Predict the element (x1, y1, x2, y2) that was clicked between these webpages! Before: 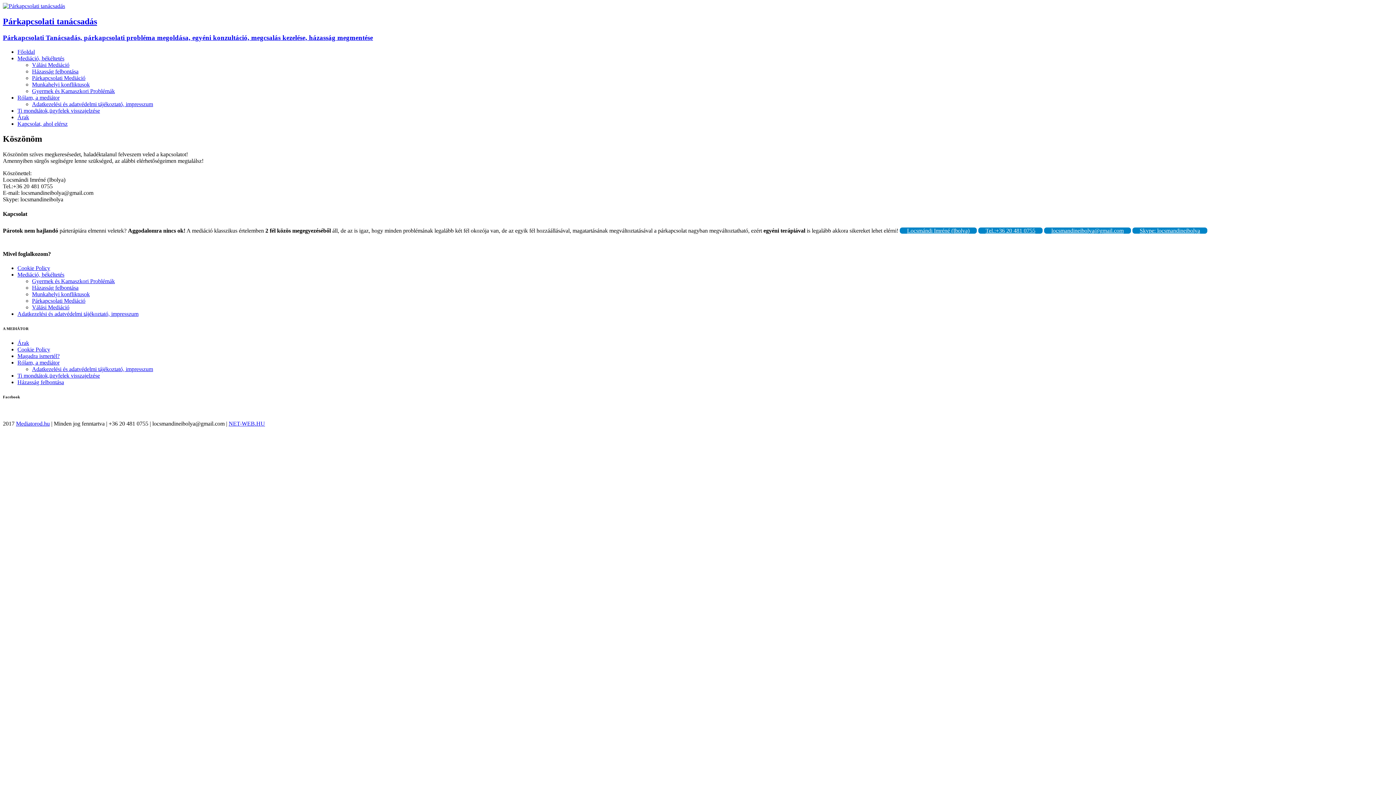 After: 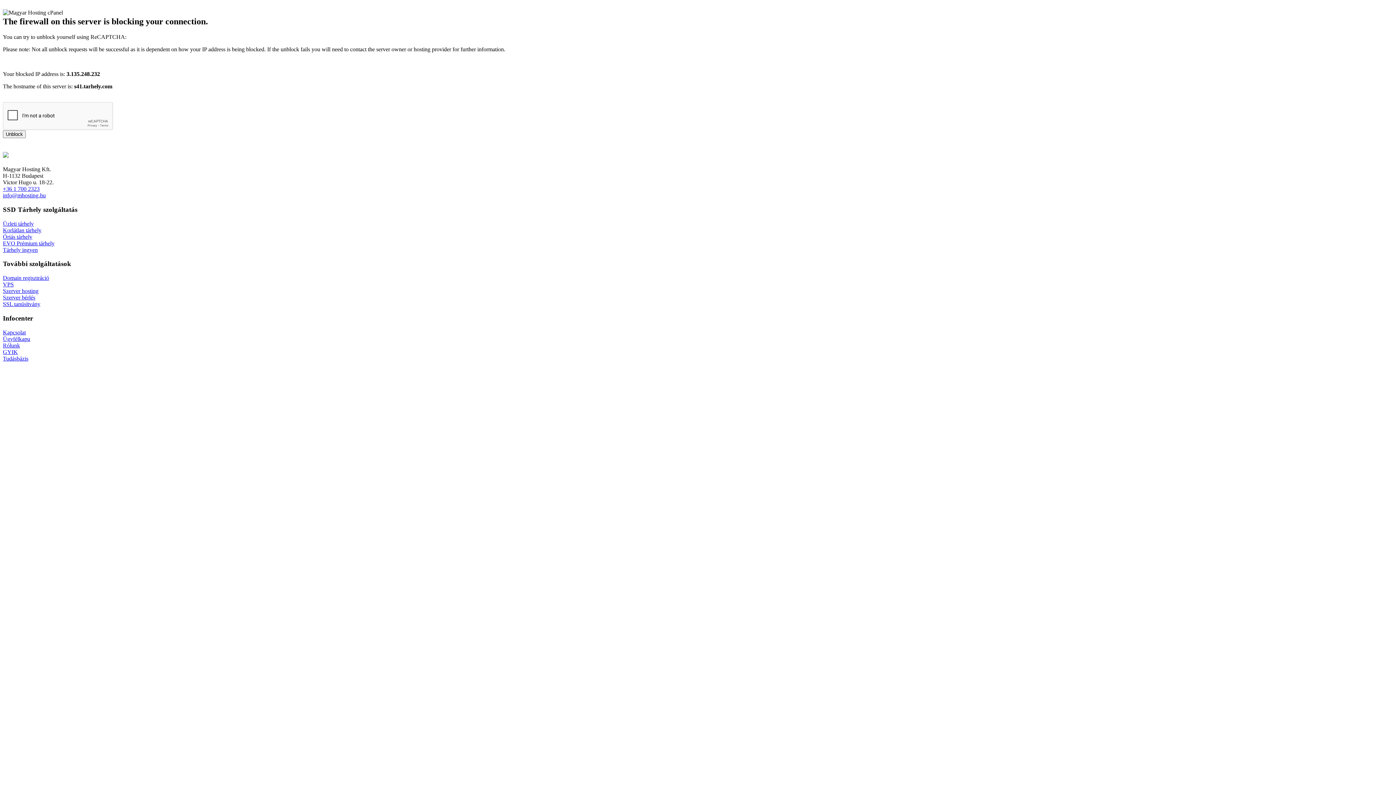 Action: bbox: (17, 120, 67, 126) label: Kapcsolat, ahol elérsz